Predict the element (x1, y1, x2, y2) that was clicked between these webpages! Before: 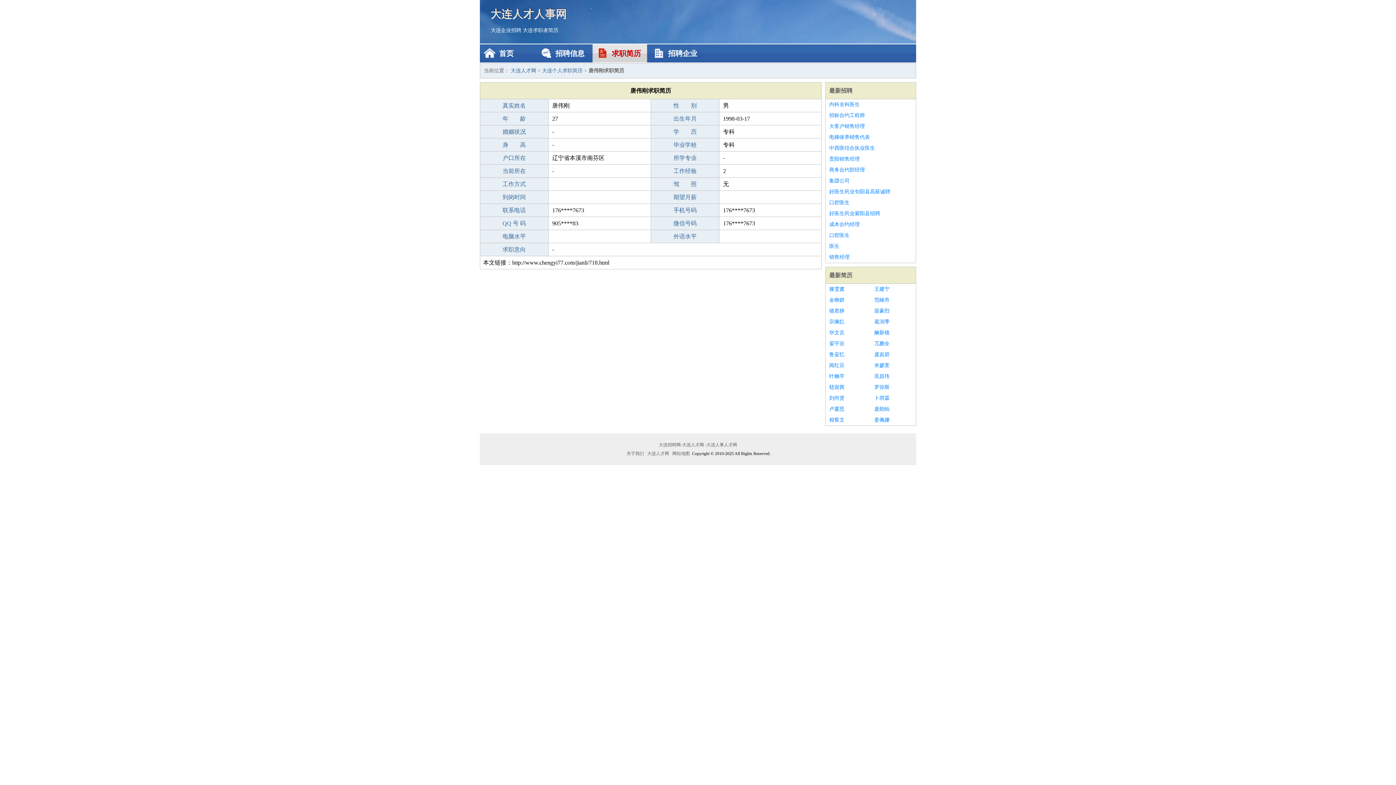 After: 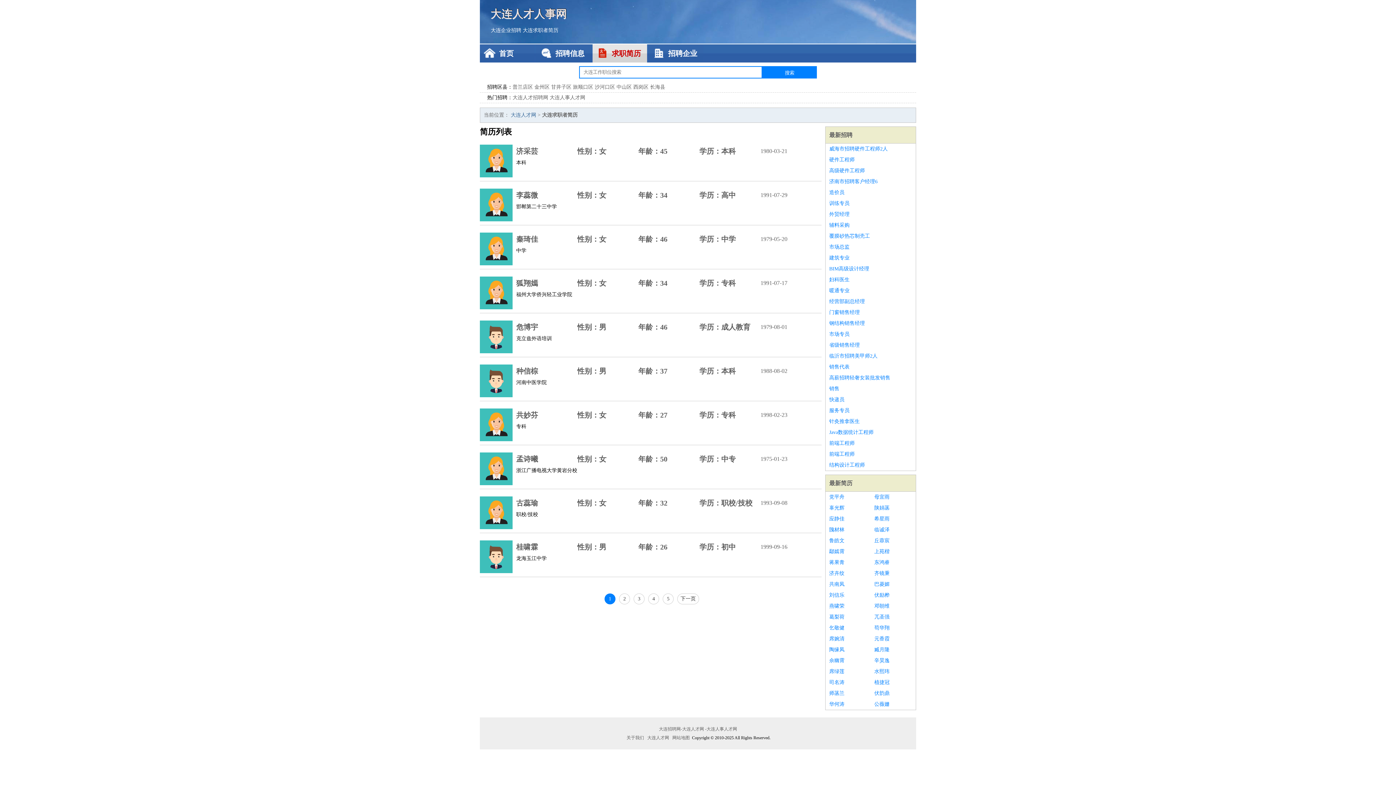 Action: label: 最新简历 bbox: (829, 272, 852, 278)